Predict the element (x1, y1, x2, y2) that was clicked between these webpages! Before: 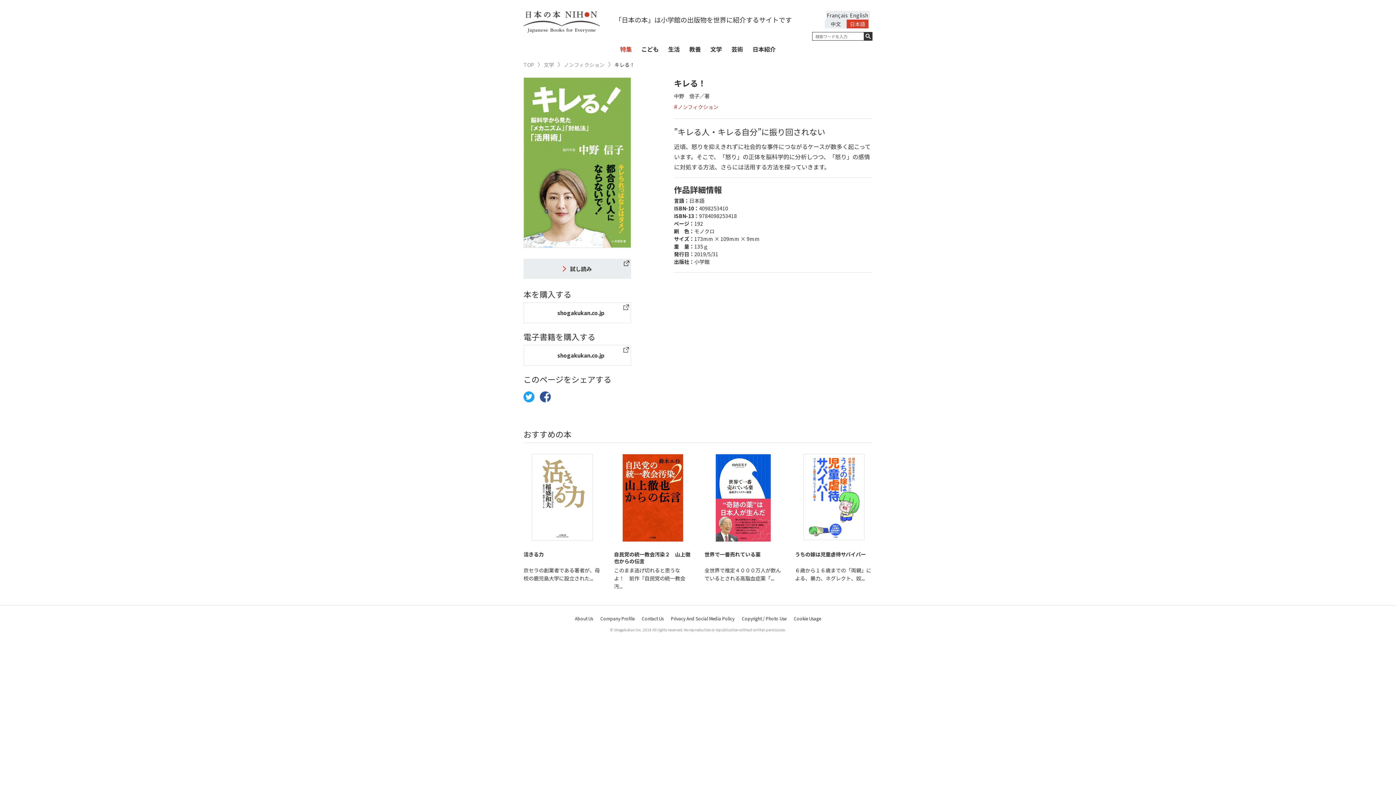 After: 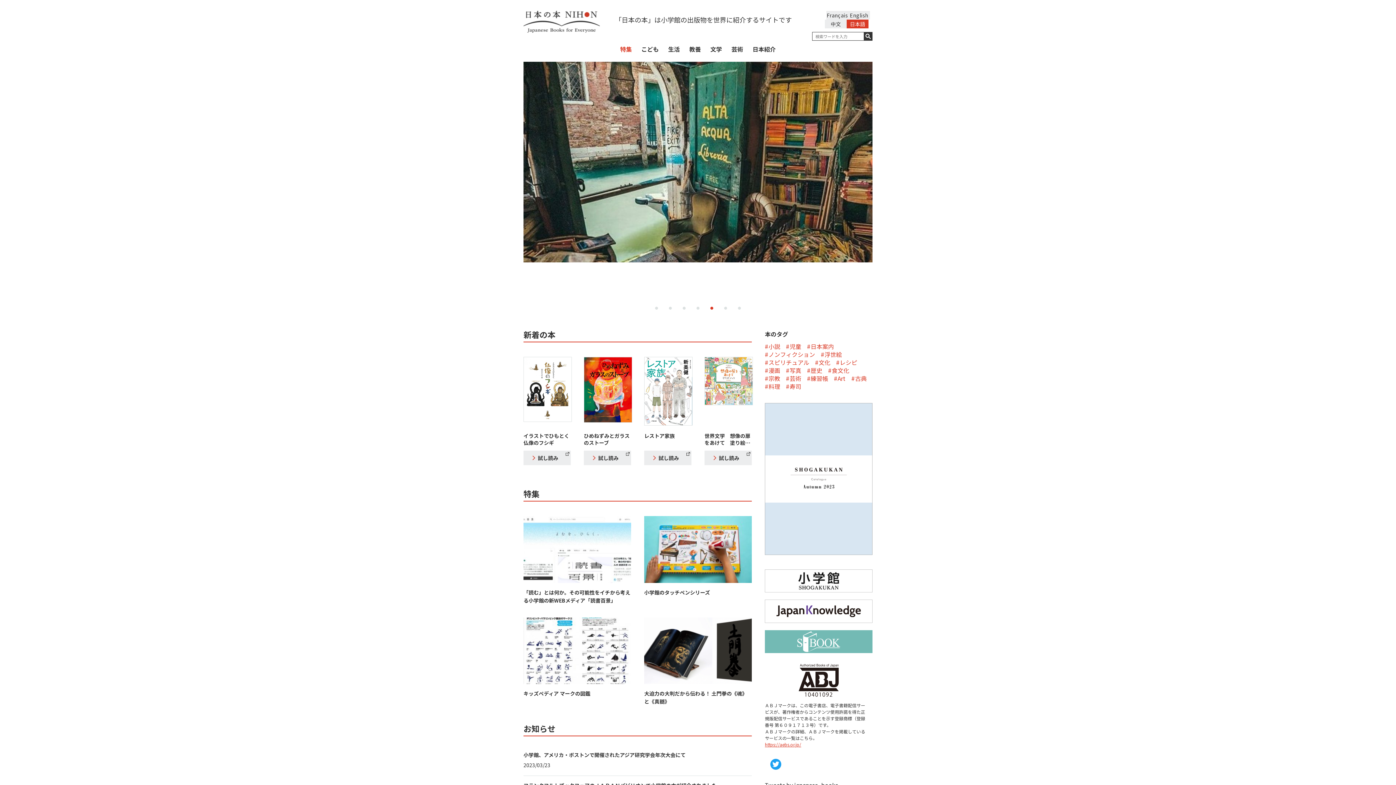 Action: label: TOP bbox: (523, 61, 540, 67)